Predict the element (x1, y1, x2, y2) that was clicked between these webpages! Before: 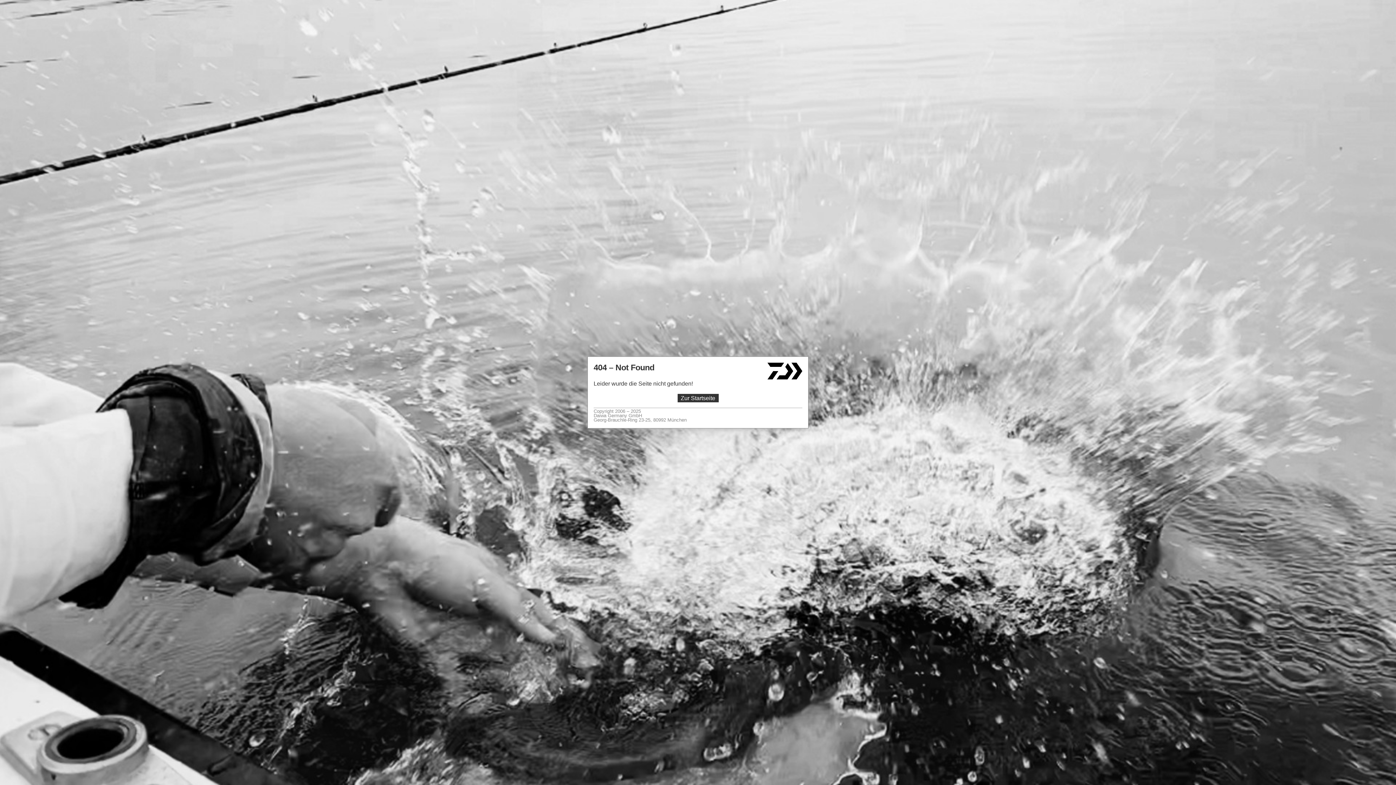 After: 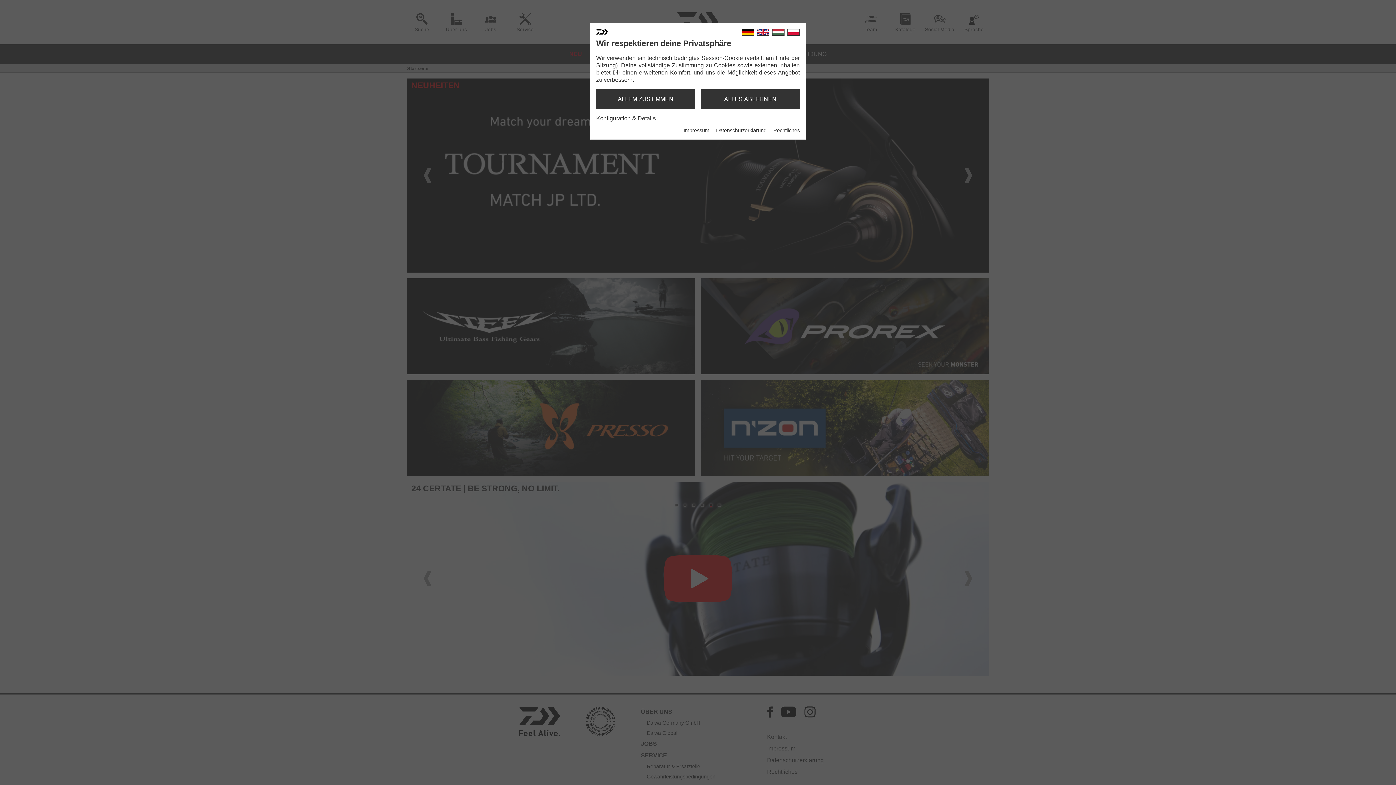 Action: bbox: (677, 394, 718, 402) label: Zur Startseite